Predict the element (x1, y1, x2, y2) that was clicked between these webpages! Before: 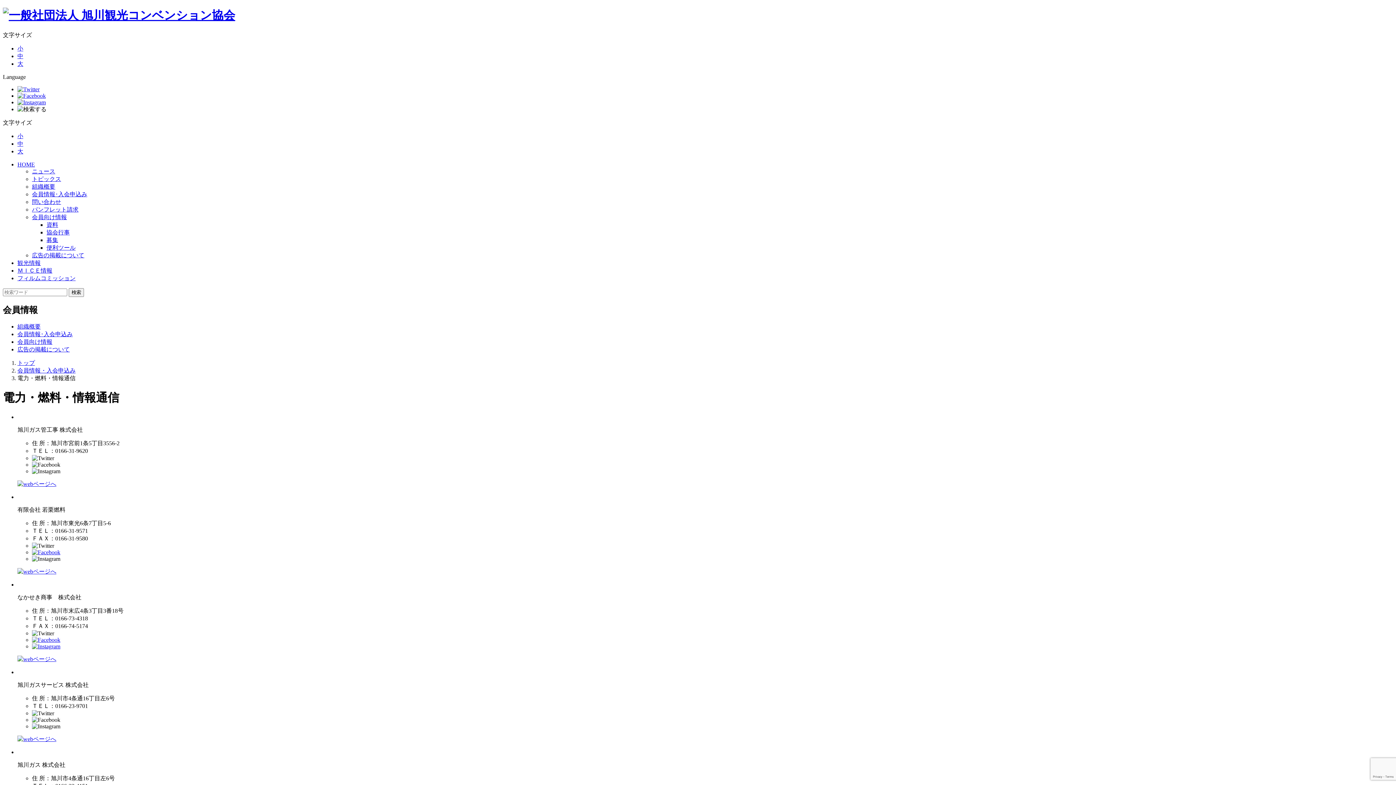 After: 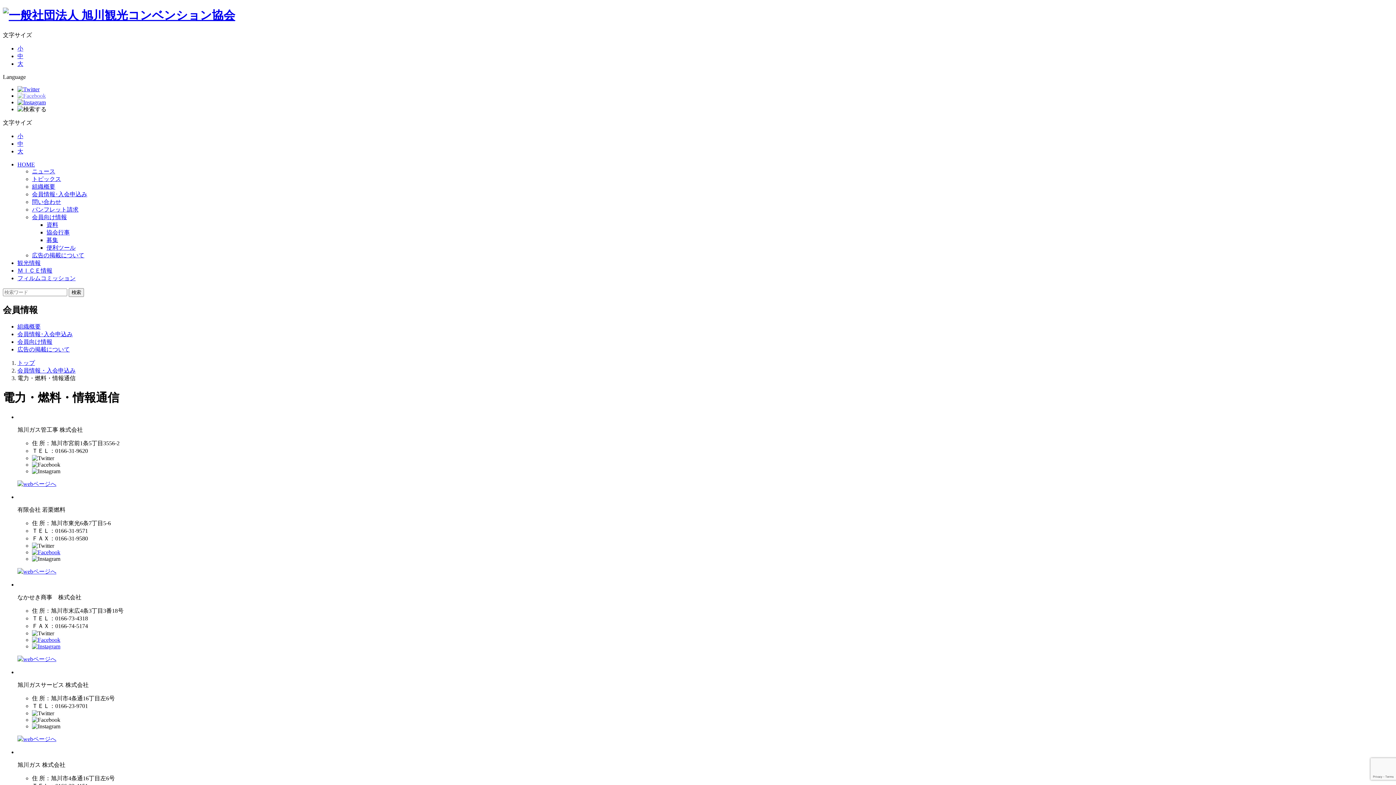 Action: bbox: (17, 92, 45, 98)